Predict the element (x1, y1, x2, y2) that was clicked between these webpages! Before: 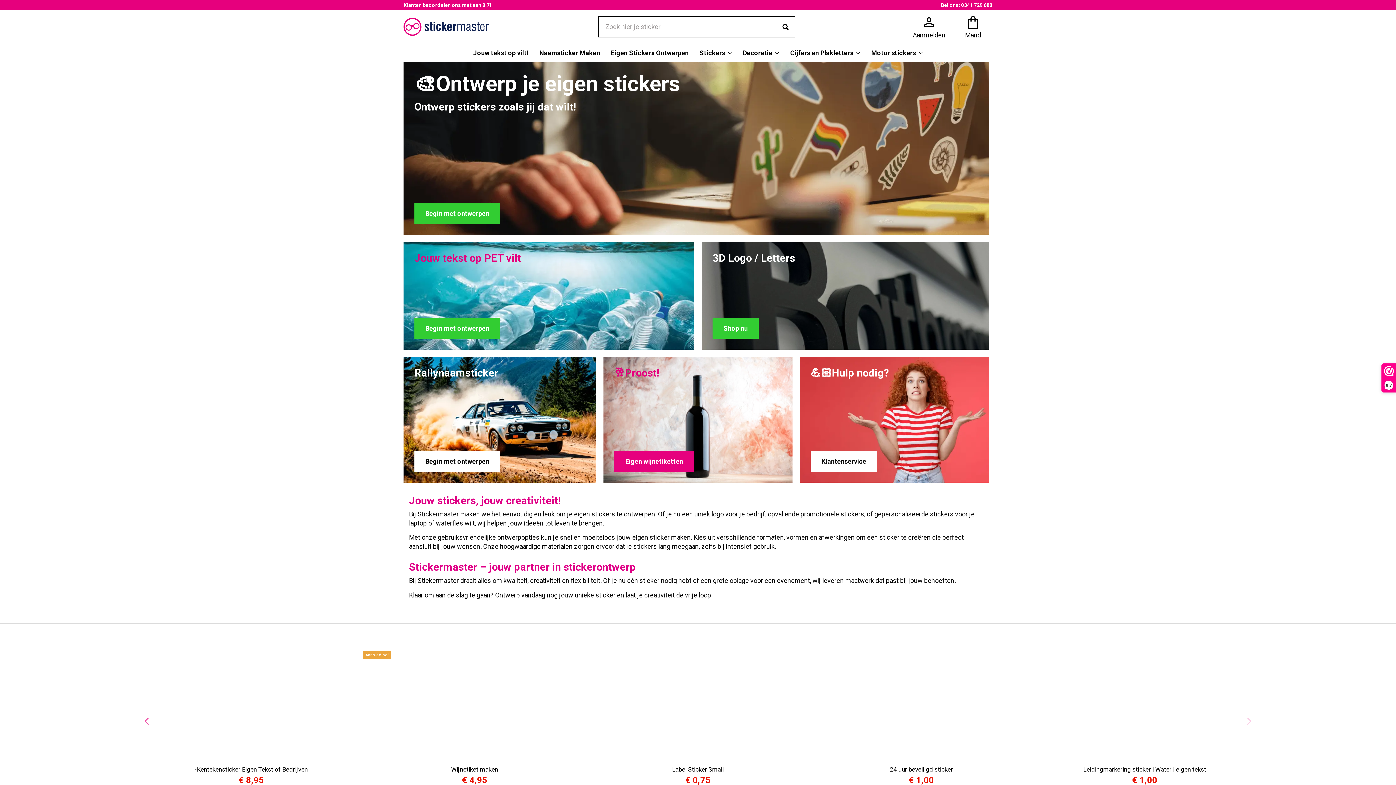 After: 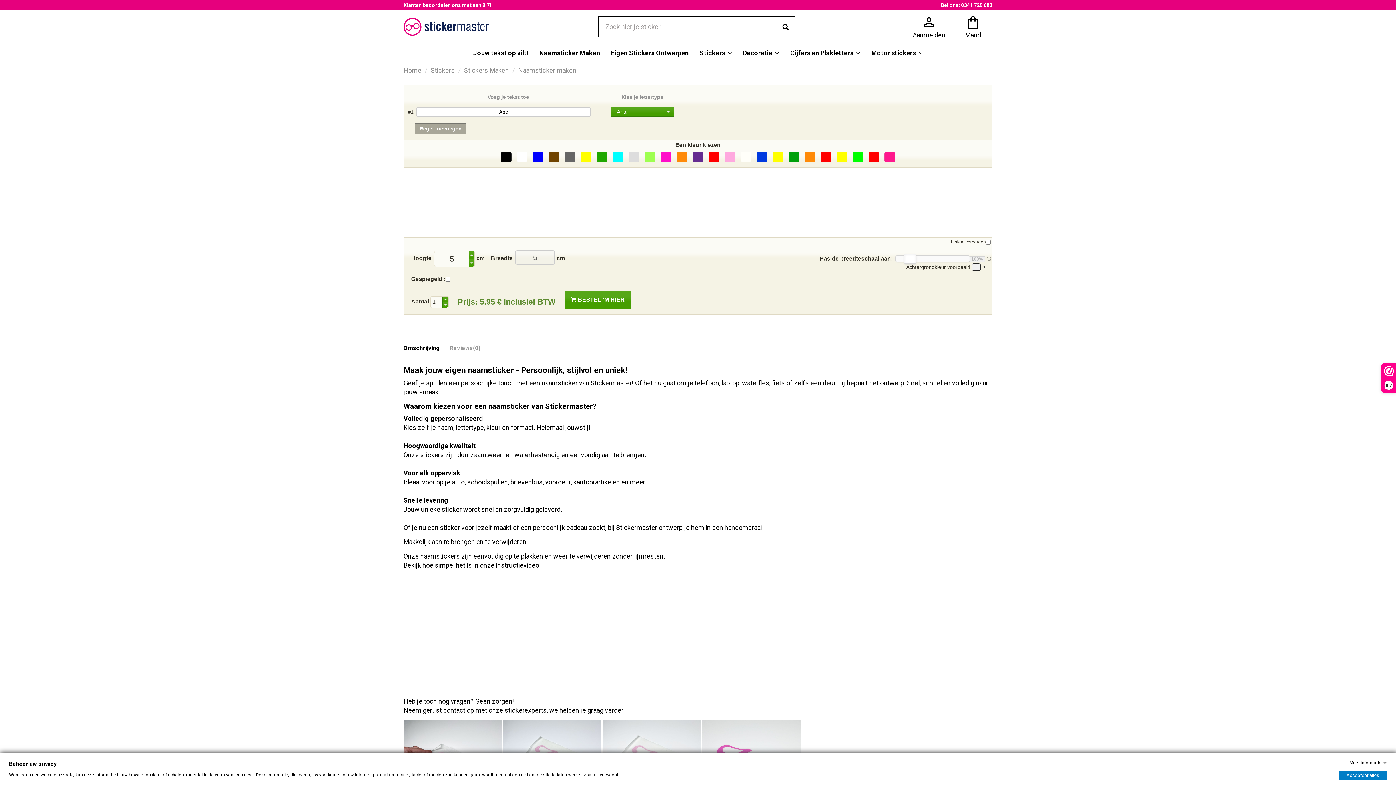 Action: label: Fluor Groen bbox: (562, 686, 569, 693)